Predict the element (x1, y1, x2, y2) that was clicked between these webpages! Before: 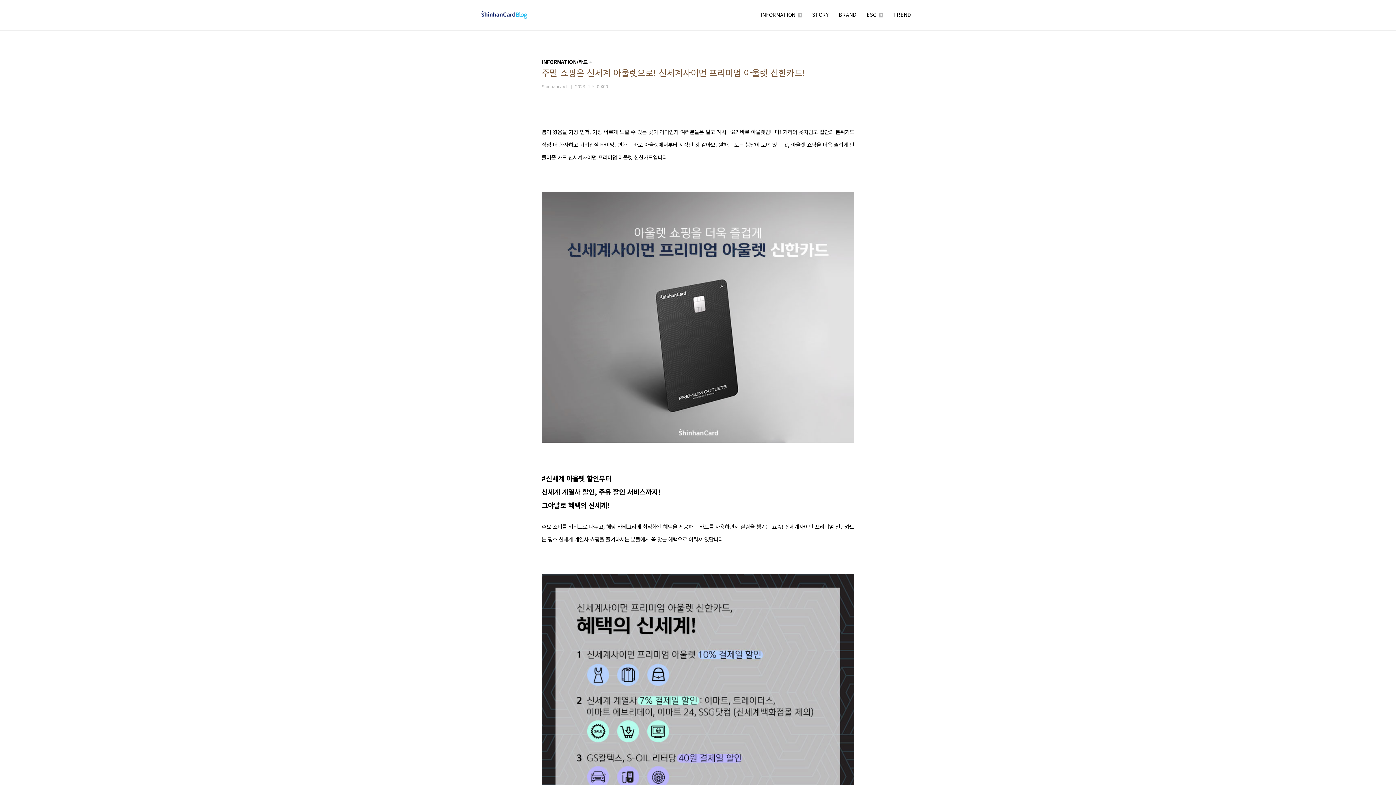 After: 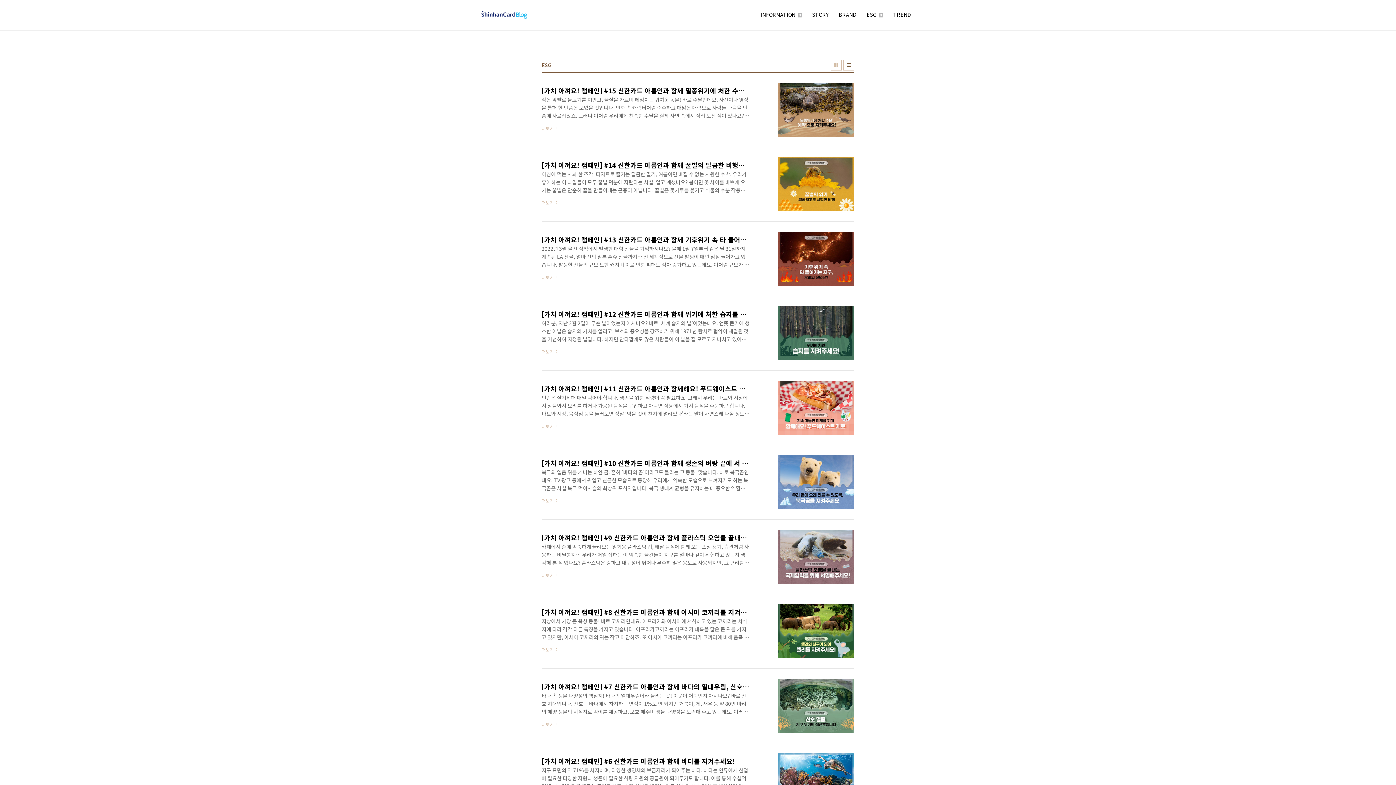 Action: bbox: (865, 9, 884, 19) label: ESG 